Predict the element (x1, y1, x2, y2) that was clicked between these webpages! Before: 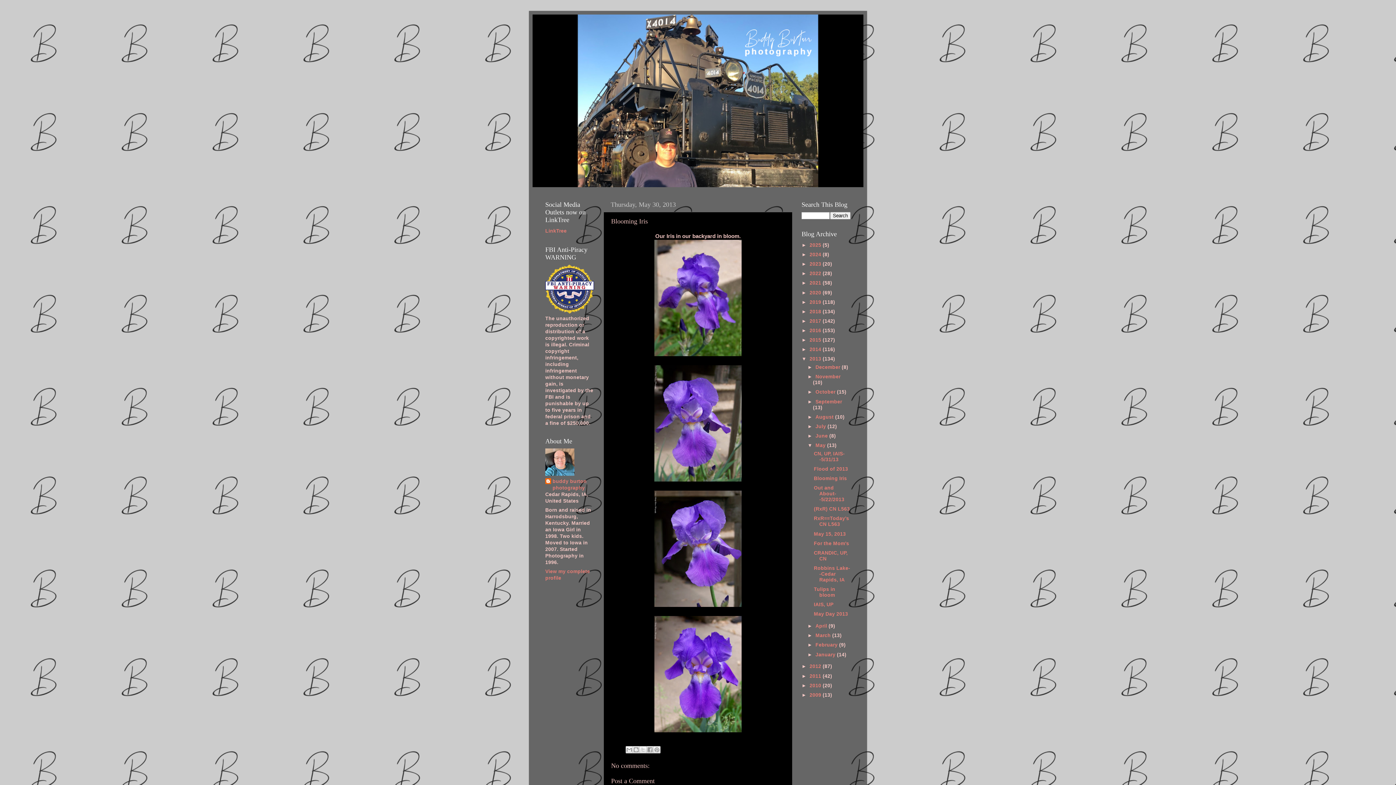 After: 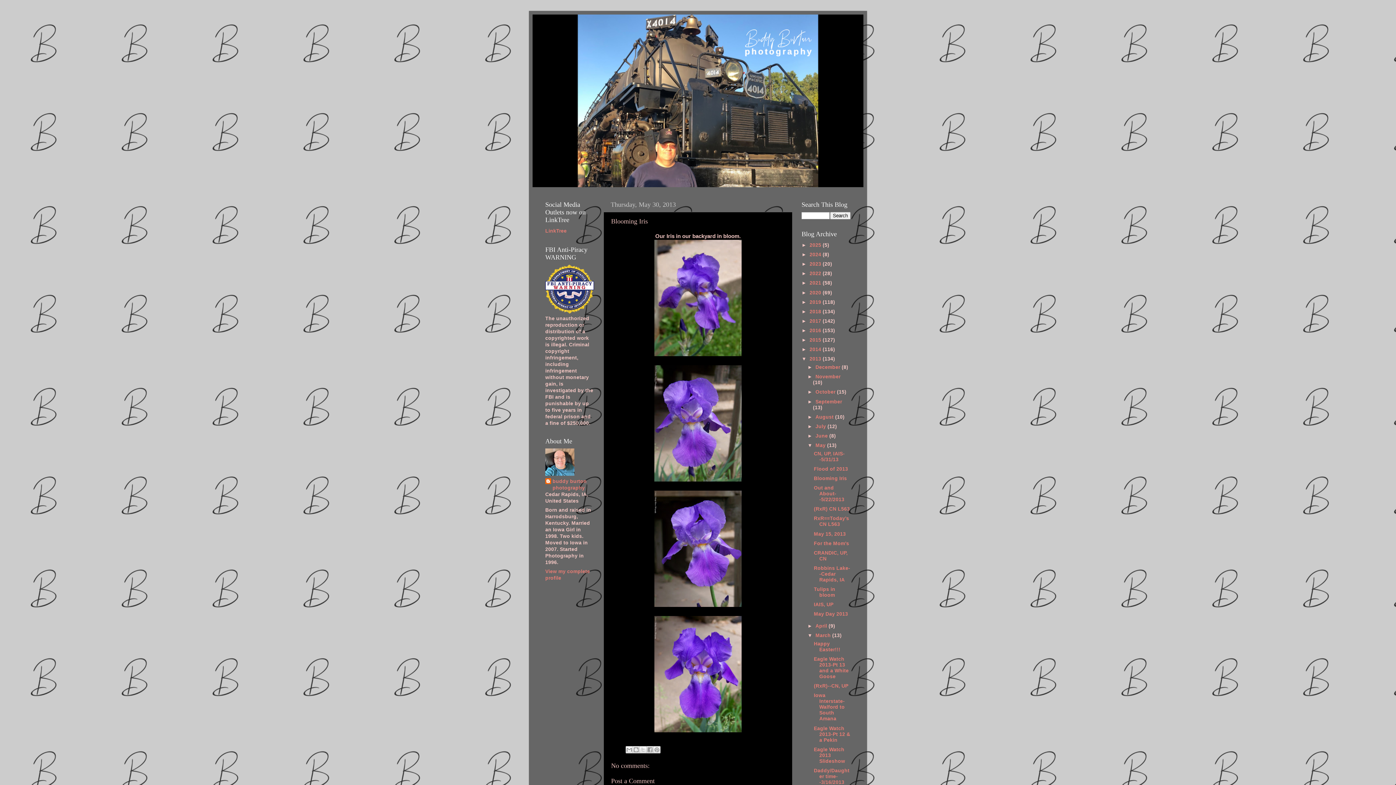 Action: bbox: (807, 633, 815, 638) label: ►  